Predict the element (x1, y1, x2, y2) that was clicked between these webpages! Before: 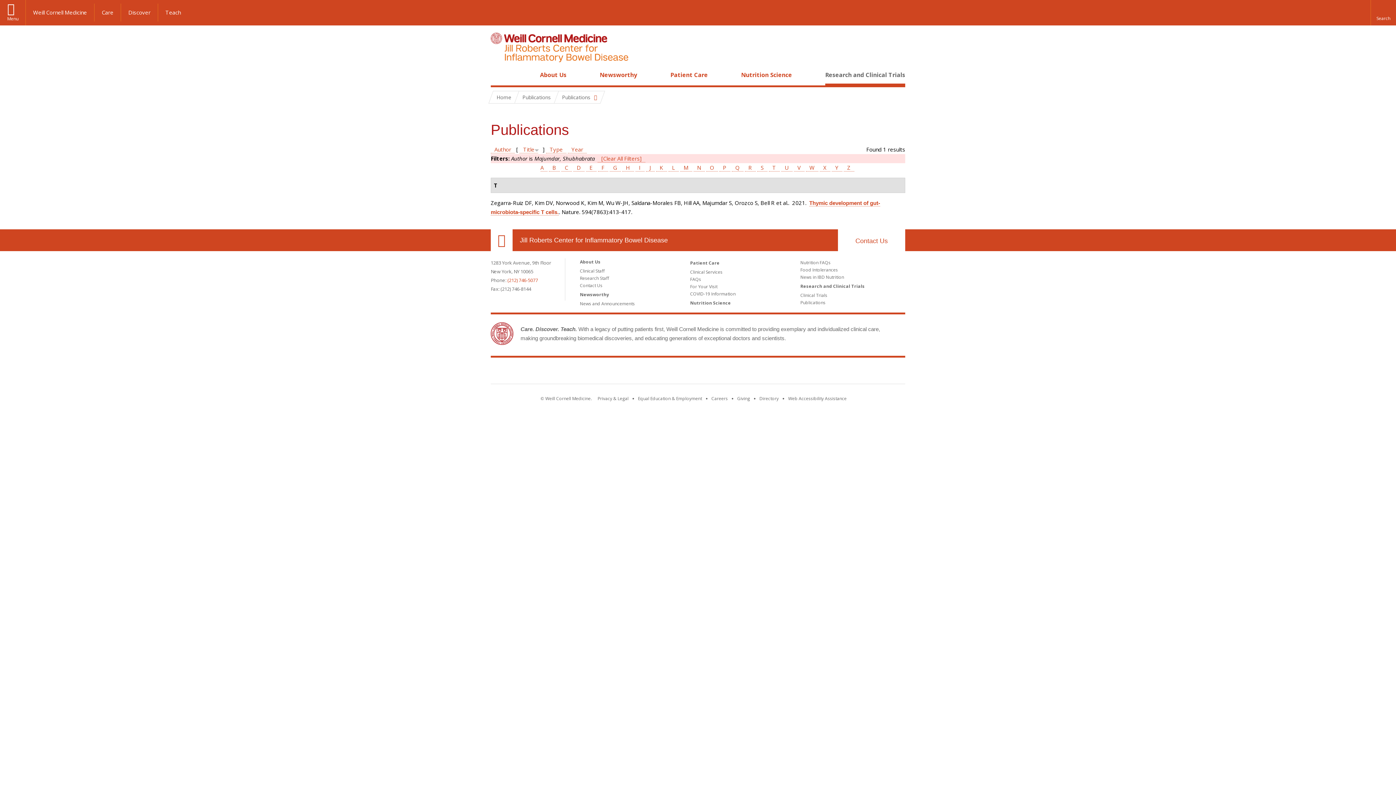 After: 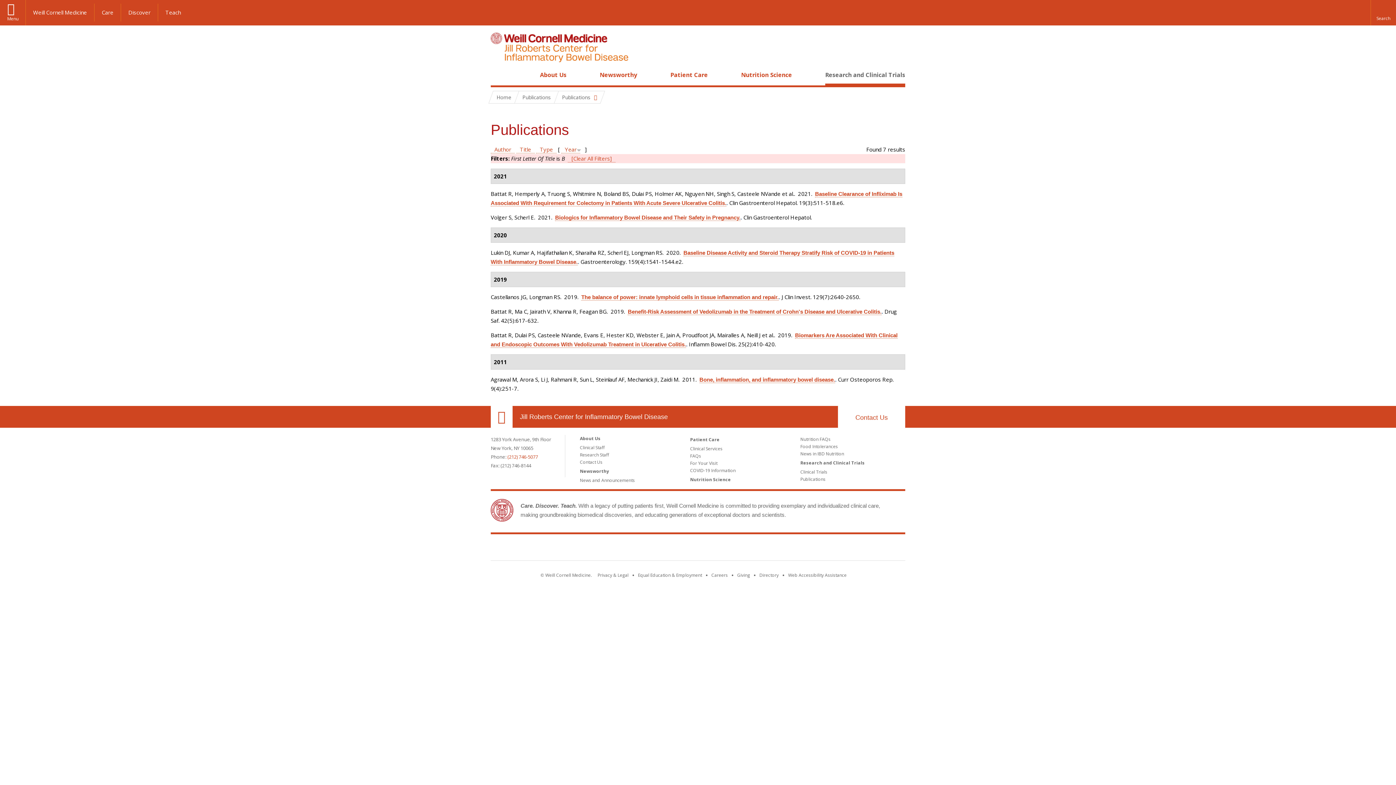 Action: bbox: (548, 164, 559, 171) label: B